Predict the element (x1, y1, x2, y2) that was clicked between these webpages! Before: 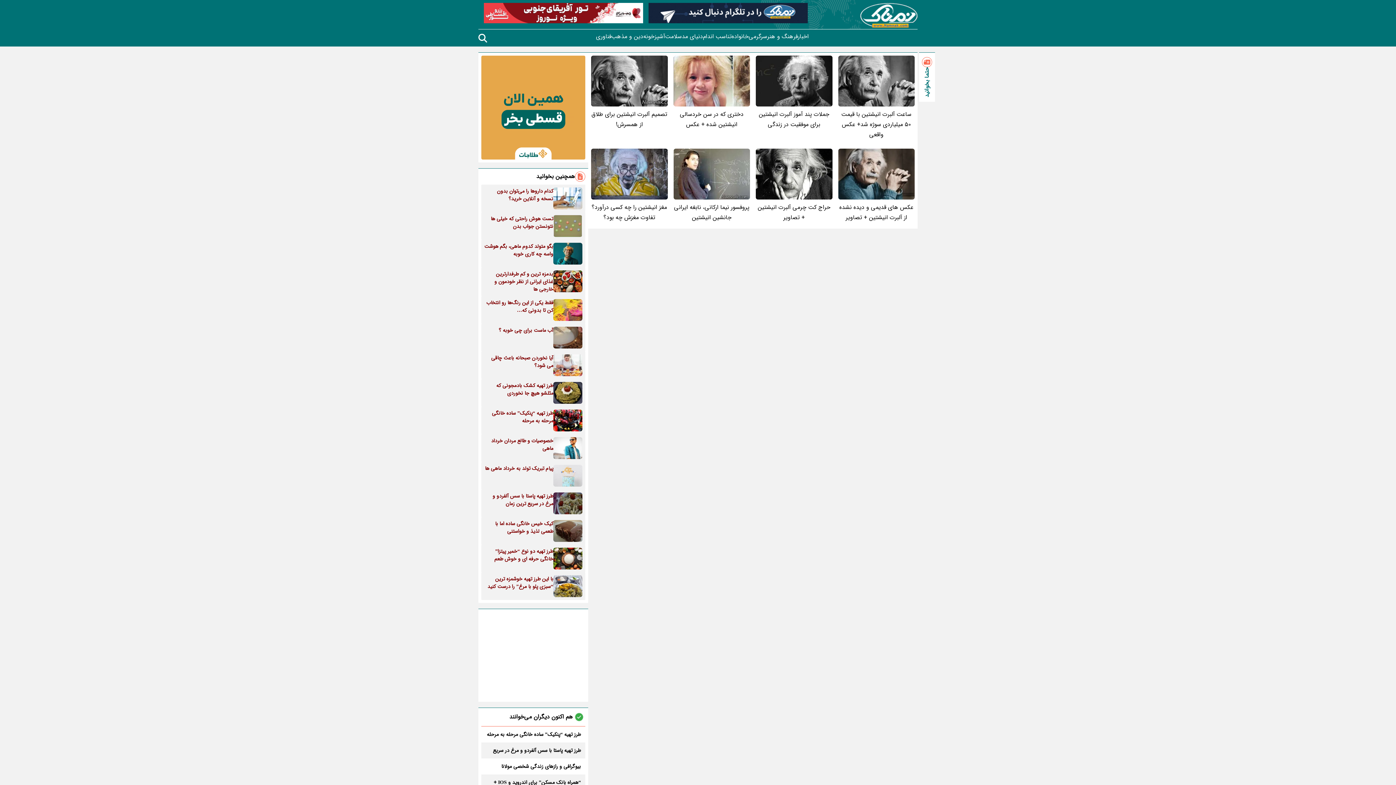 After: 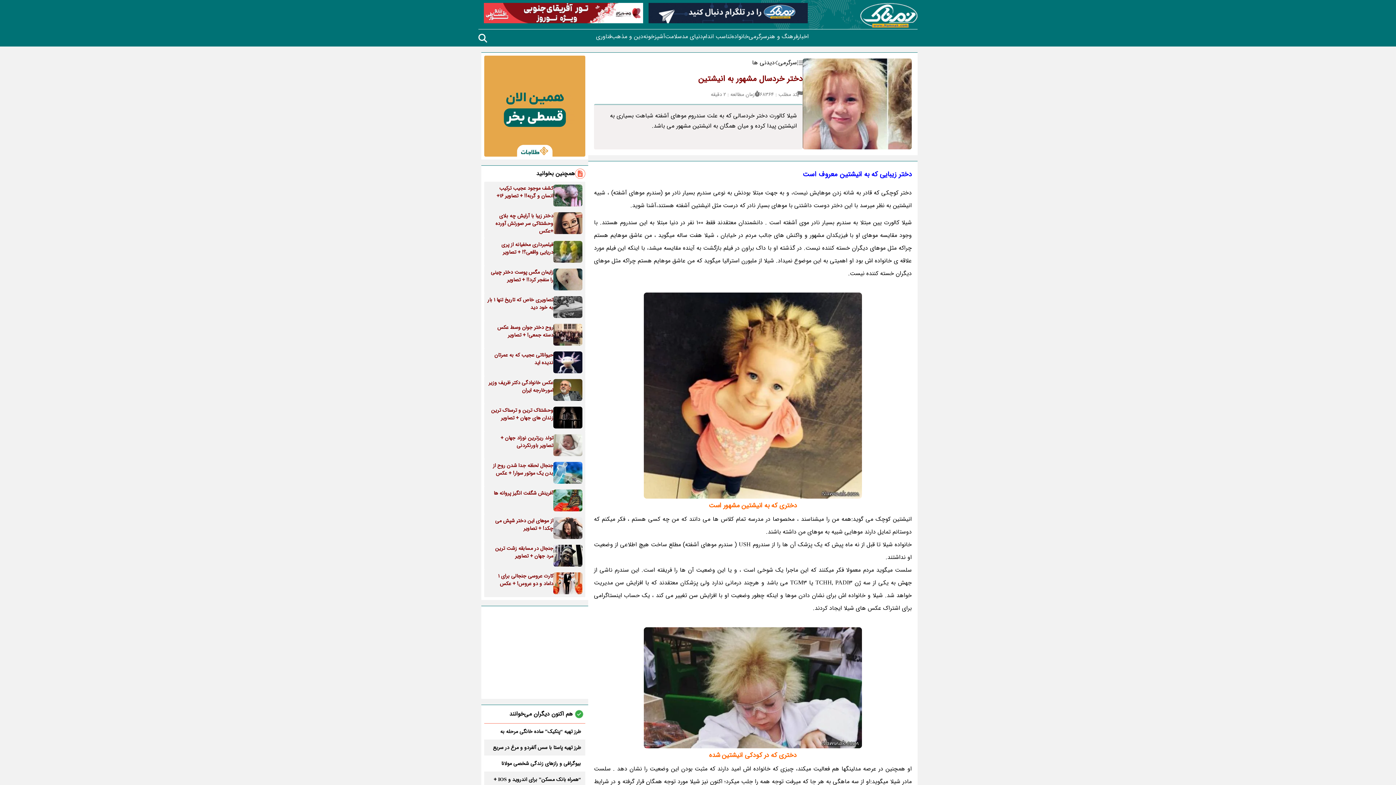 Action: label: دختری که در سن خردسالی انیشتین شده + عکس bbox: (673, 106, 750, 132)